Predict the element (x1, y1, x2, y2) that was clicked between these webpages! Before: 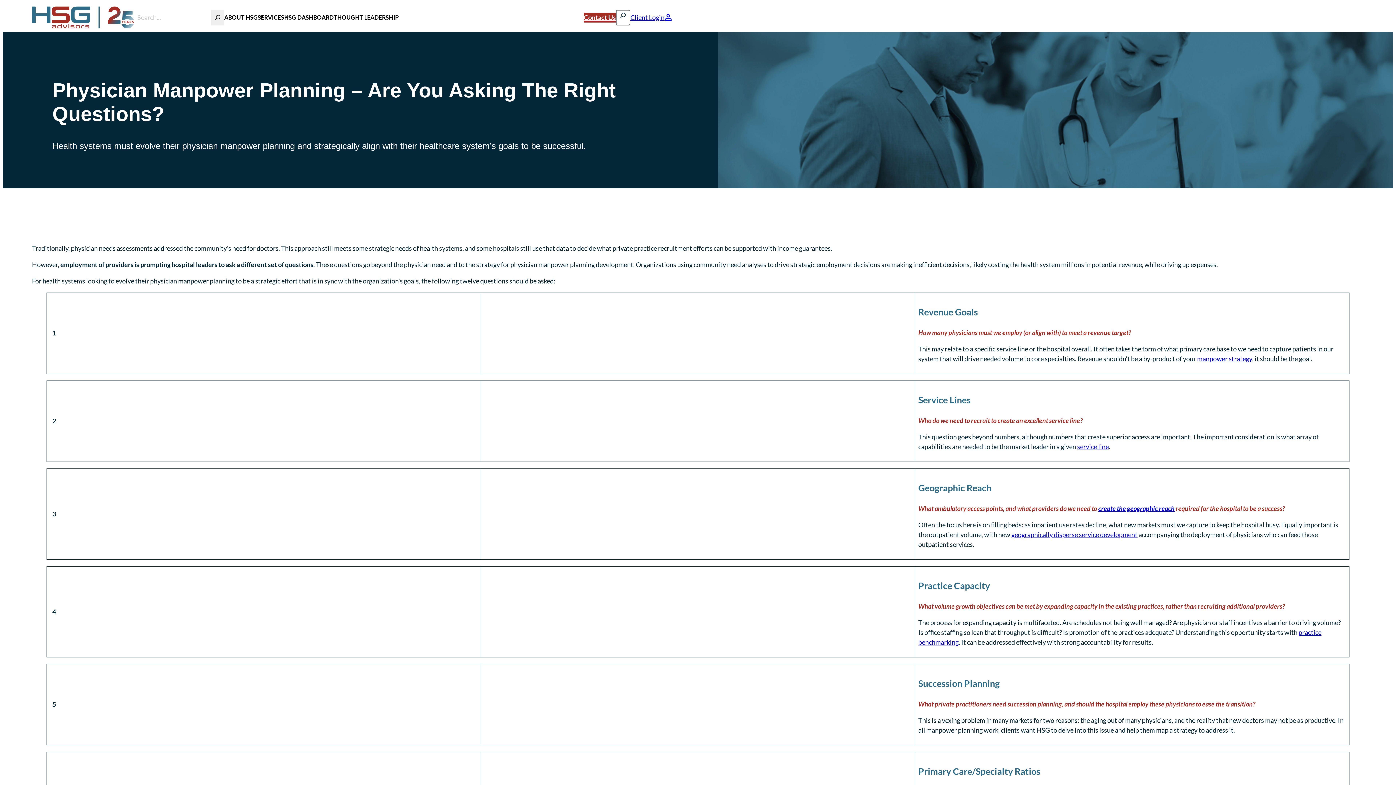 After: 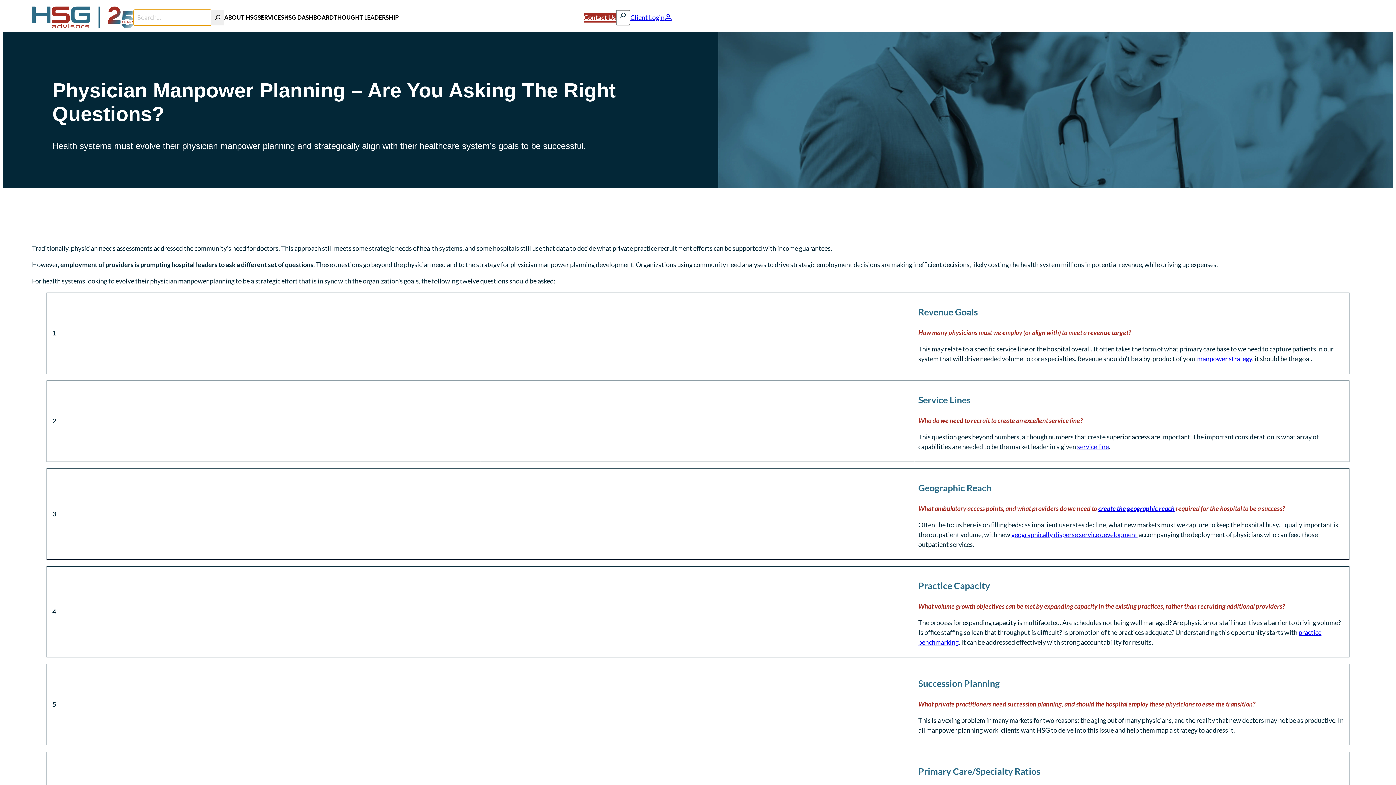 Action: bbox: (211, 9, 224, 25) label: Search